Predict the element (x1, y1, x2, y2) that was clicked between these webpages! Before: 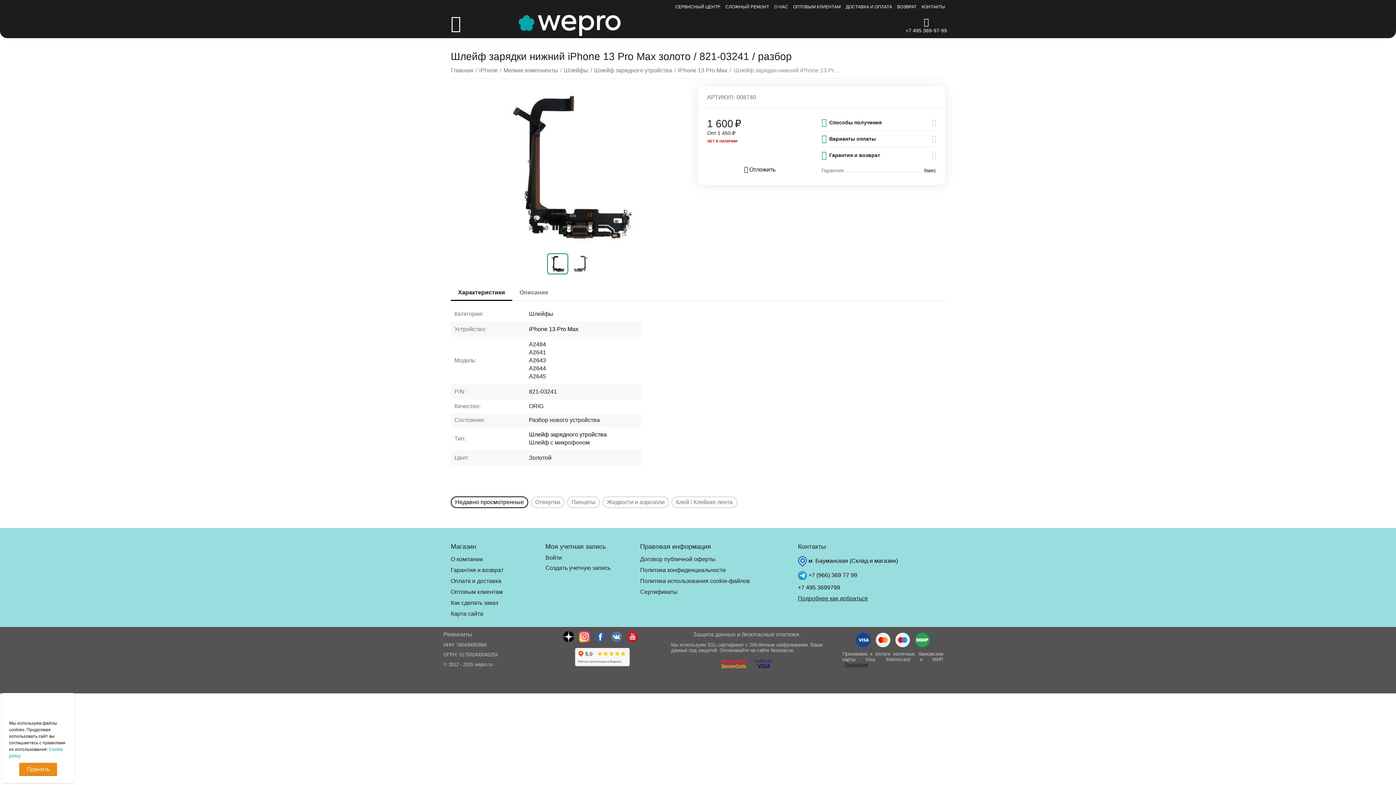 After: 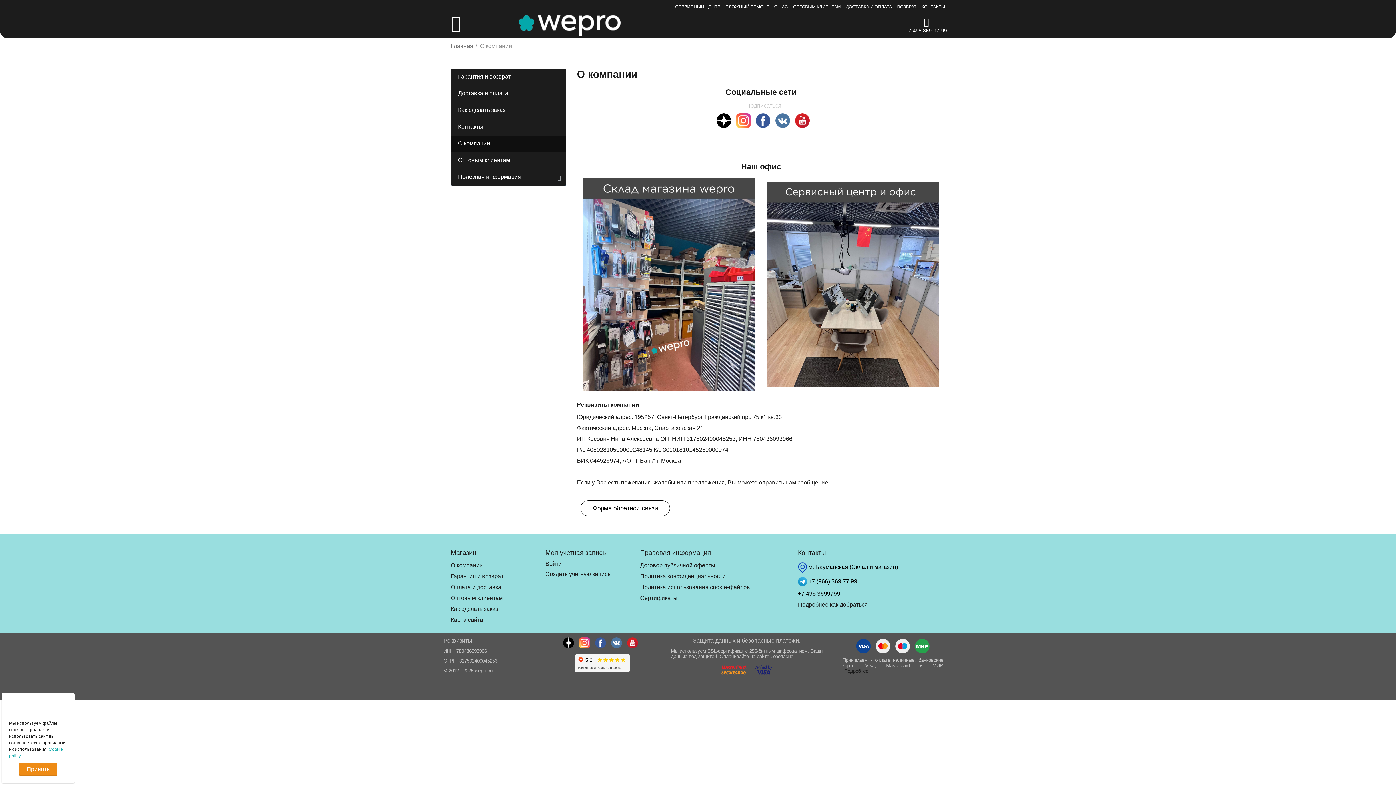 Action: bbox: (774, 4, 788, 9) label: О НАС